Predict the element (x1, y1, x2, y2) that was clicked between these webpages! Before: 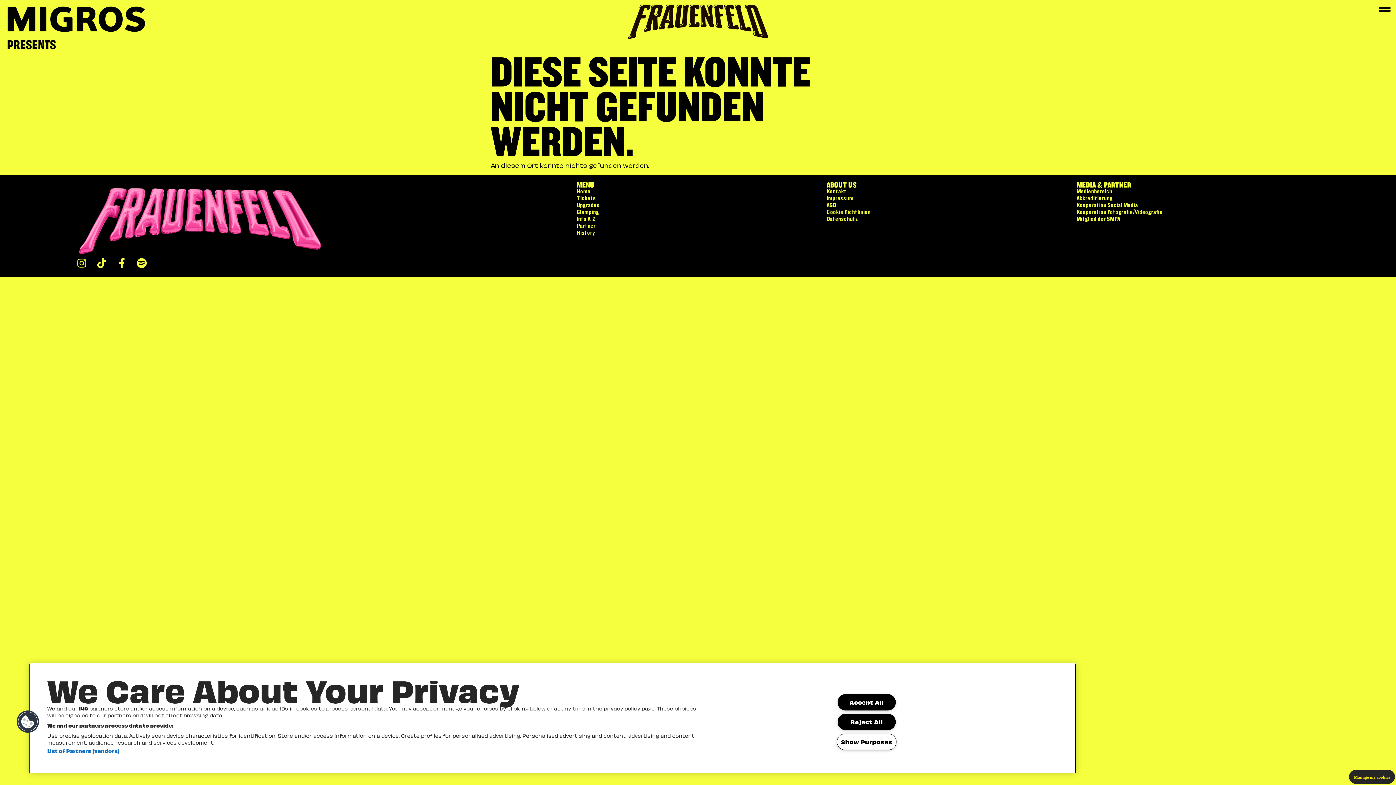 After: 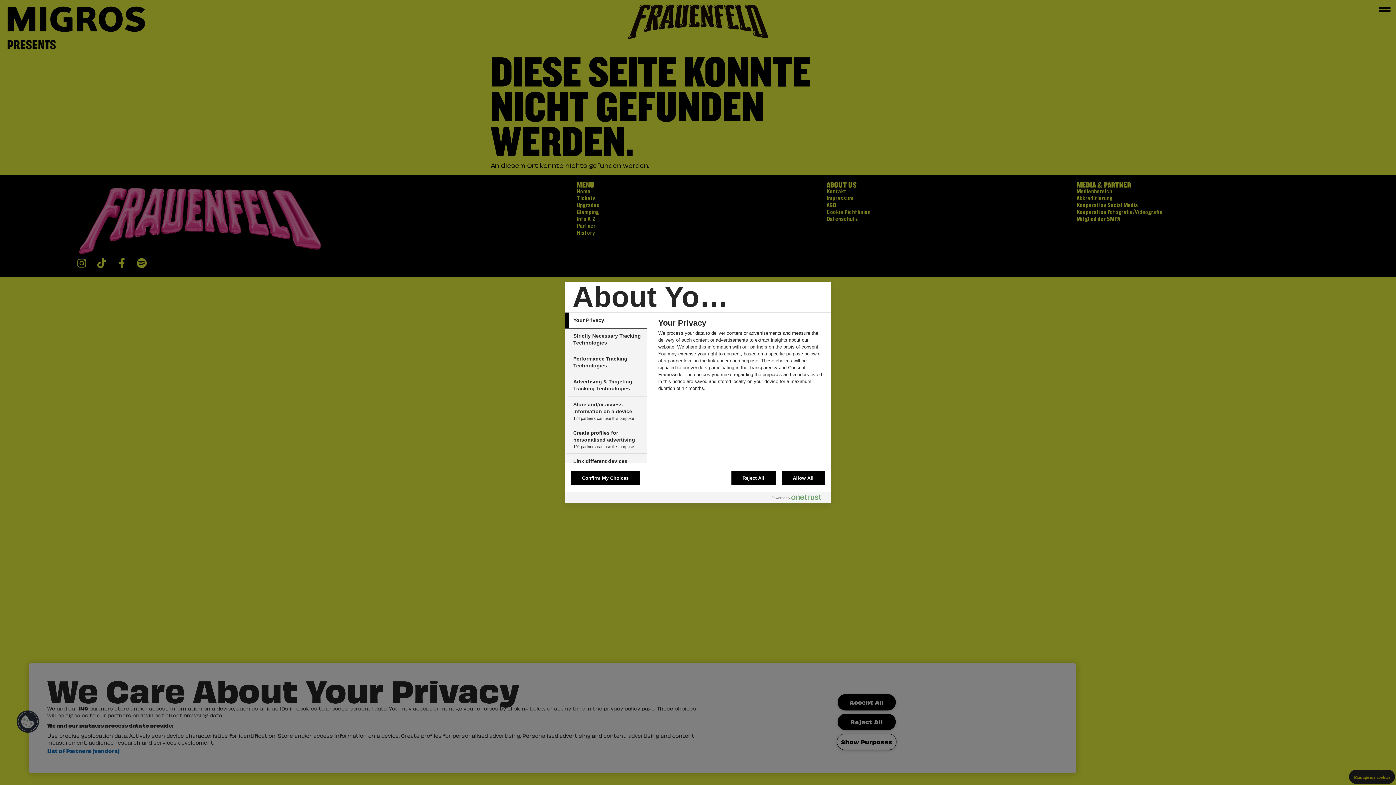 Action: bbox: (837, 734, 896, 750) label: Show Purposes